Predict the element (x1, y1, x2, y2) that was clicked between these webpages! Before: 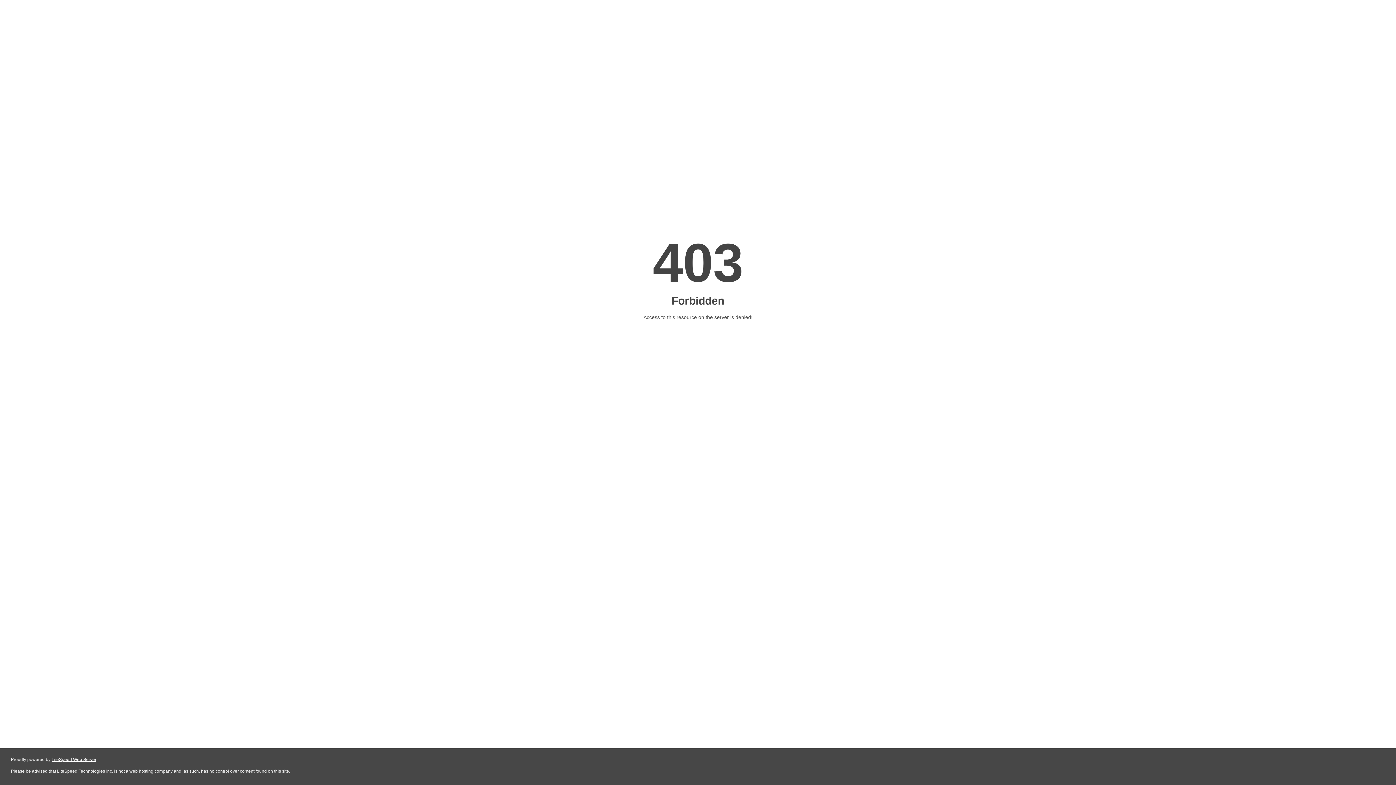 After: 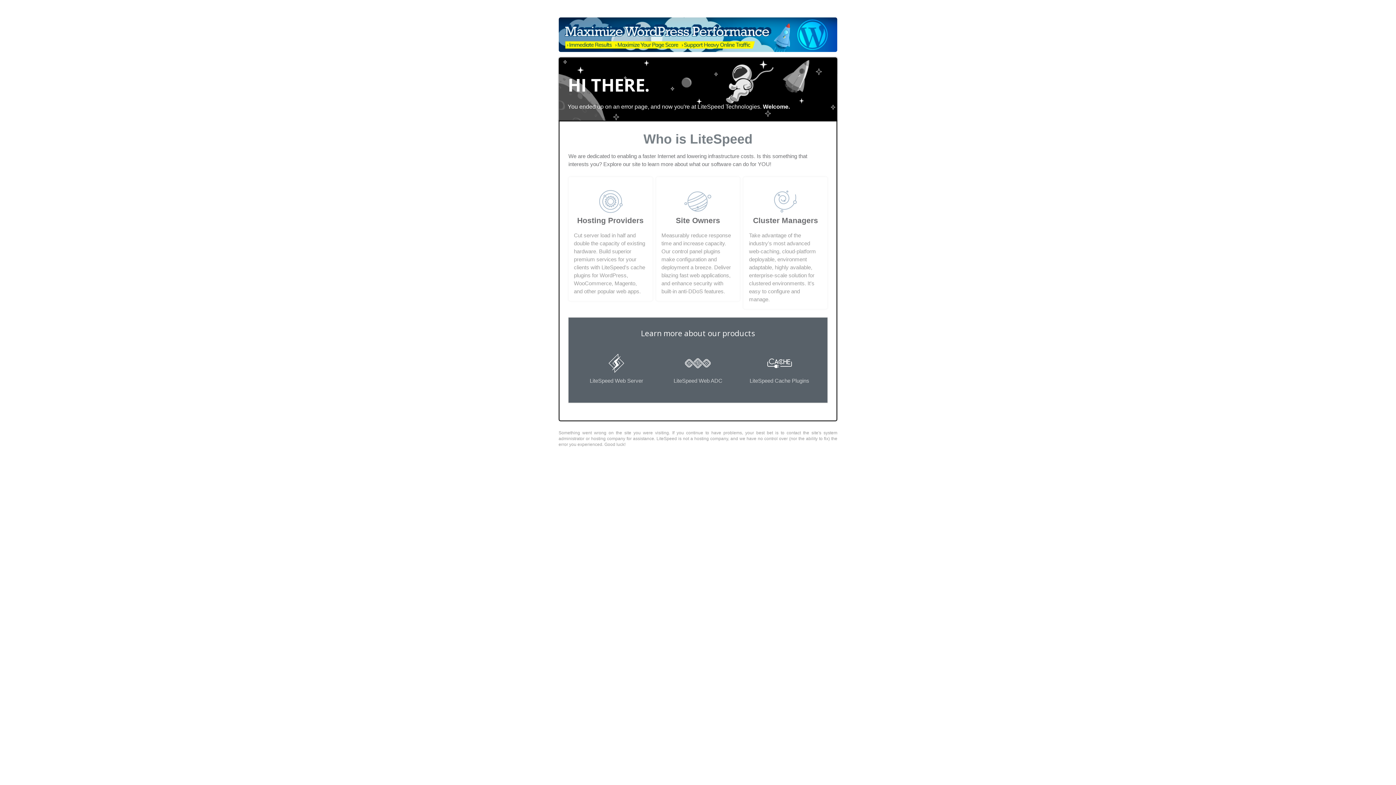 Action: label: LiteSpeed Web Server bbox: (51, 757, 96, 762)